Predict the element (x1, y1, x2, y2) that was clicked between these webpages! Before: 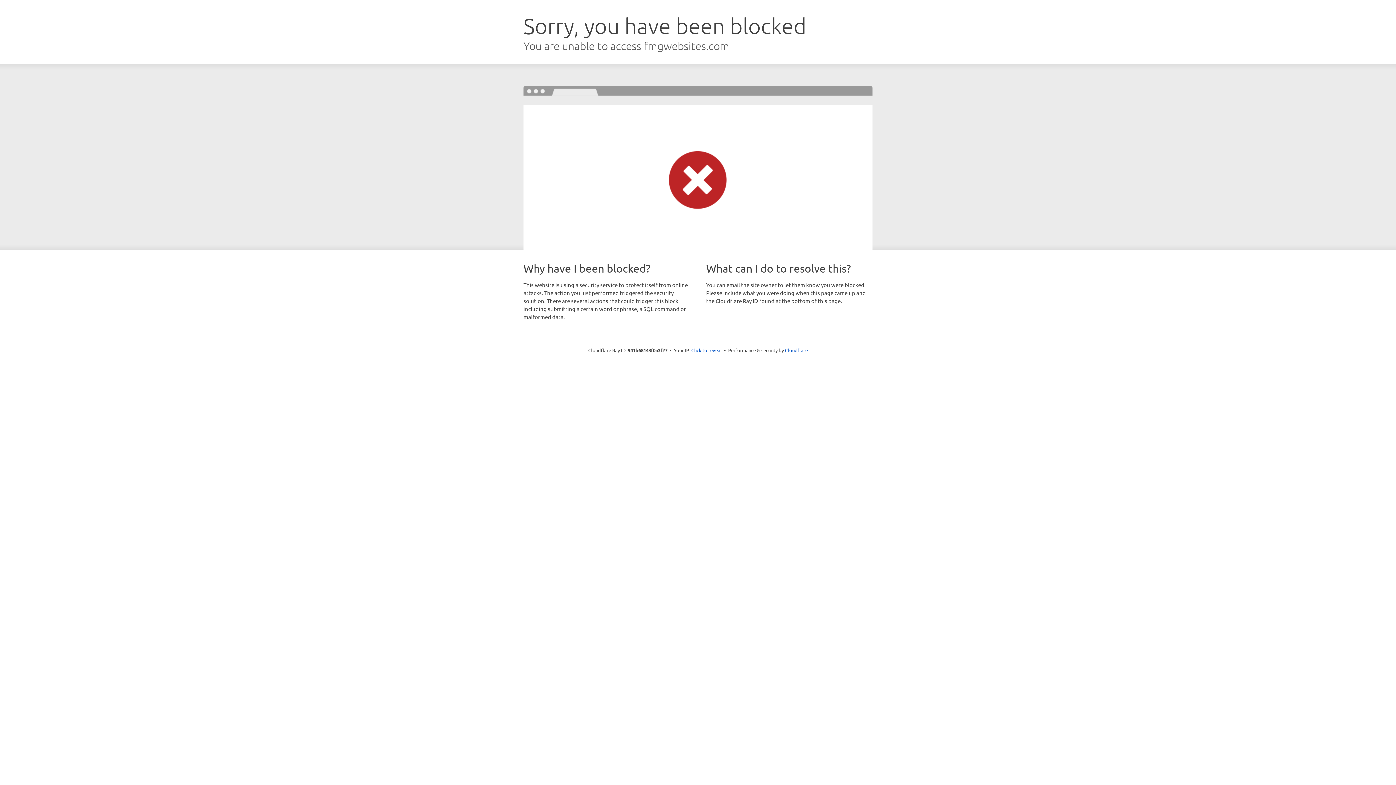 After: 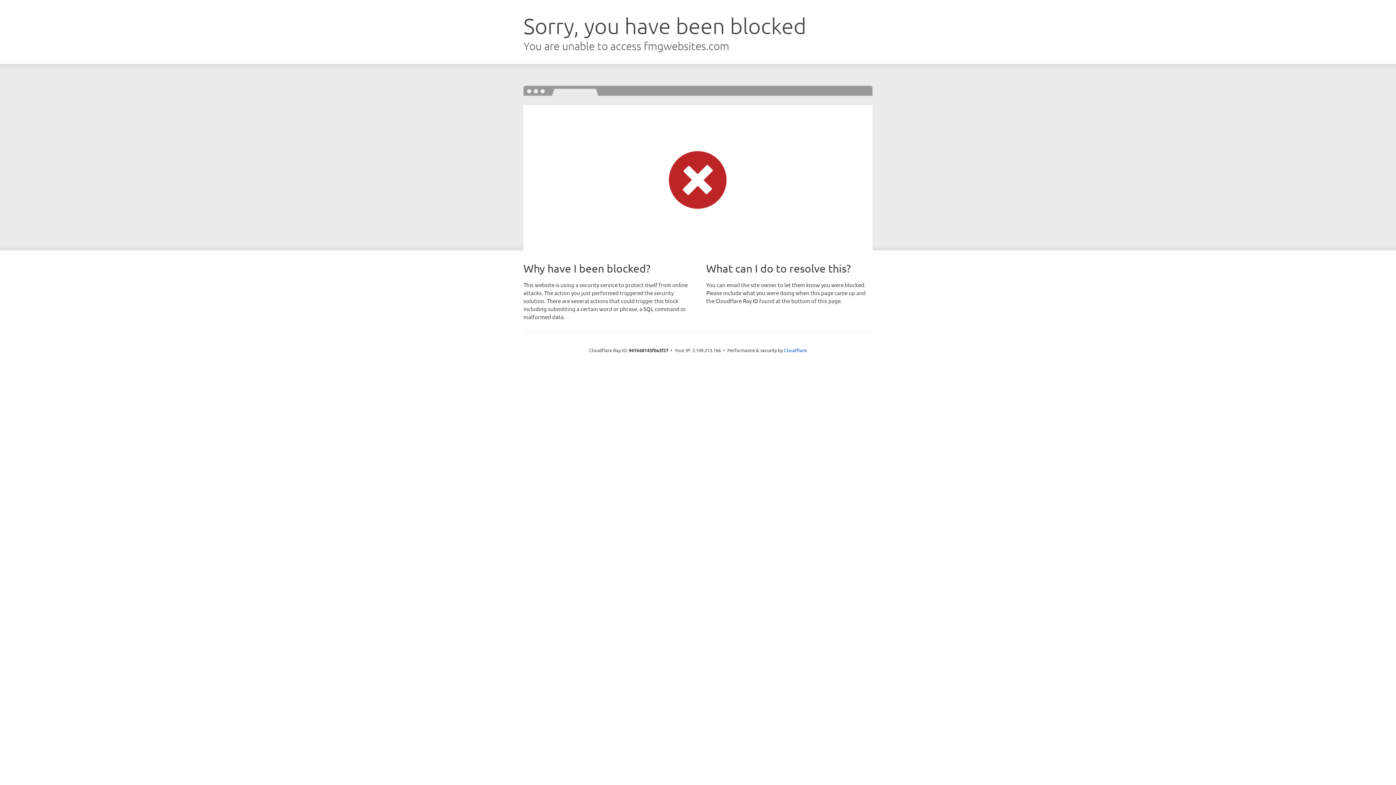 Action: label: Click to reveal bbox: (691, 346, 722, 353)